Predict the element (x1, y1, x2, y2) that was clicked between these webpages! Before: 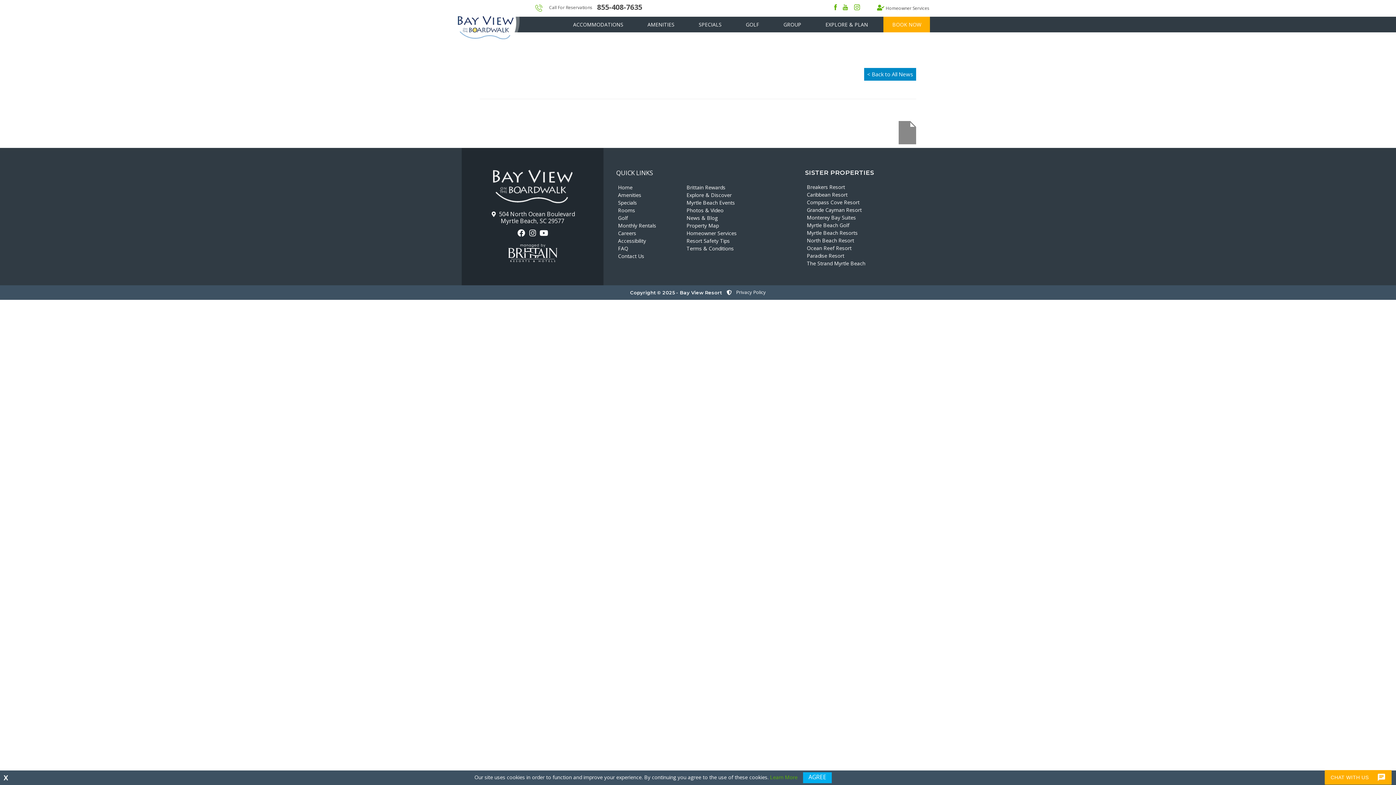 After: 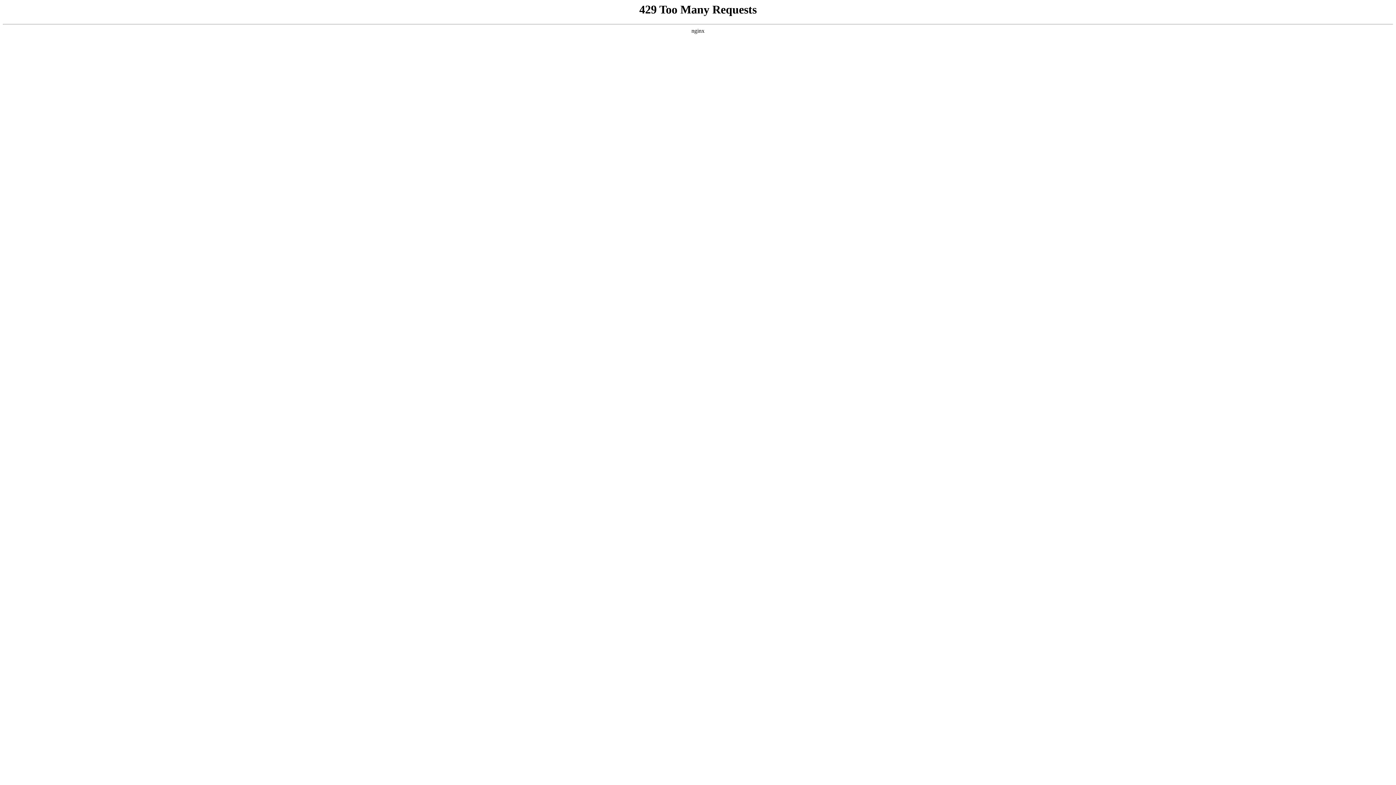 Action: bbox: (461, 210, 603, 217) label: 504 North Ocean Boulevard